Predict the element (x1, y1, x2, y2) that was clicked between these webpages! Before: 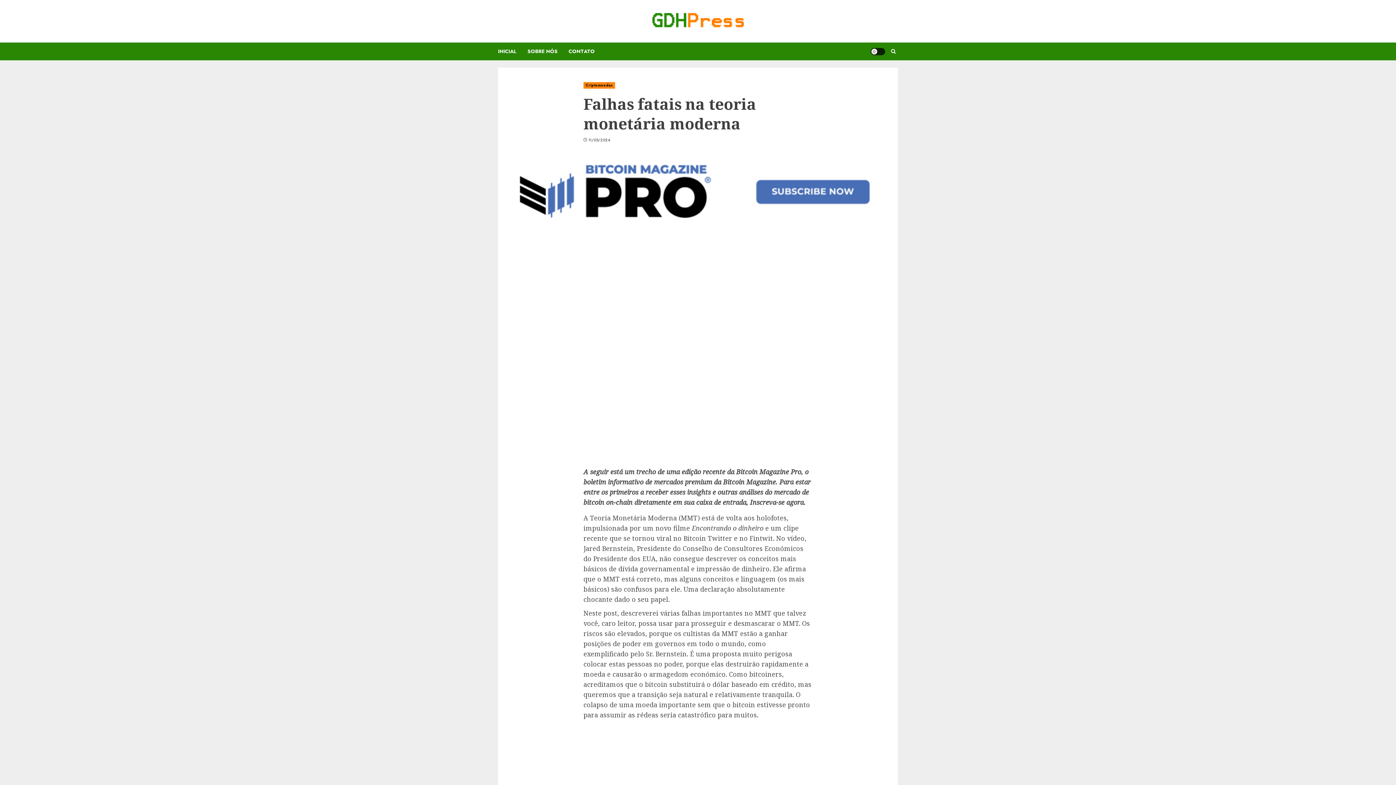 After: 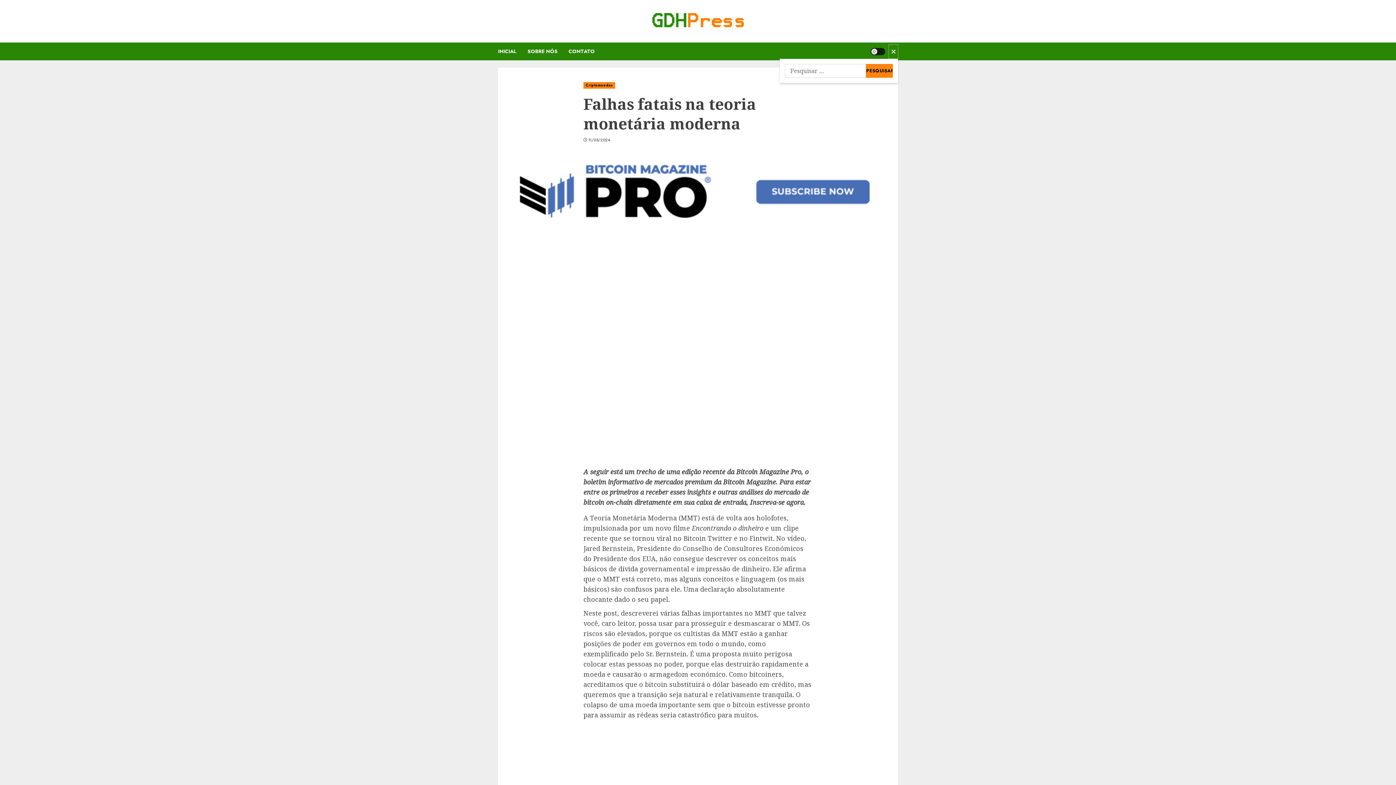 Action: bbox: (889, 44, 898, 58)